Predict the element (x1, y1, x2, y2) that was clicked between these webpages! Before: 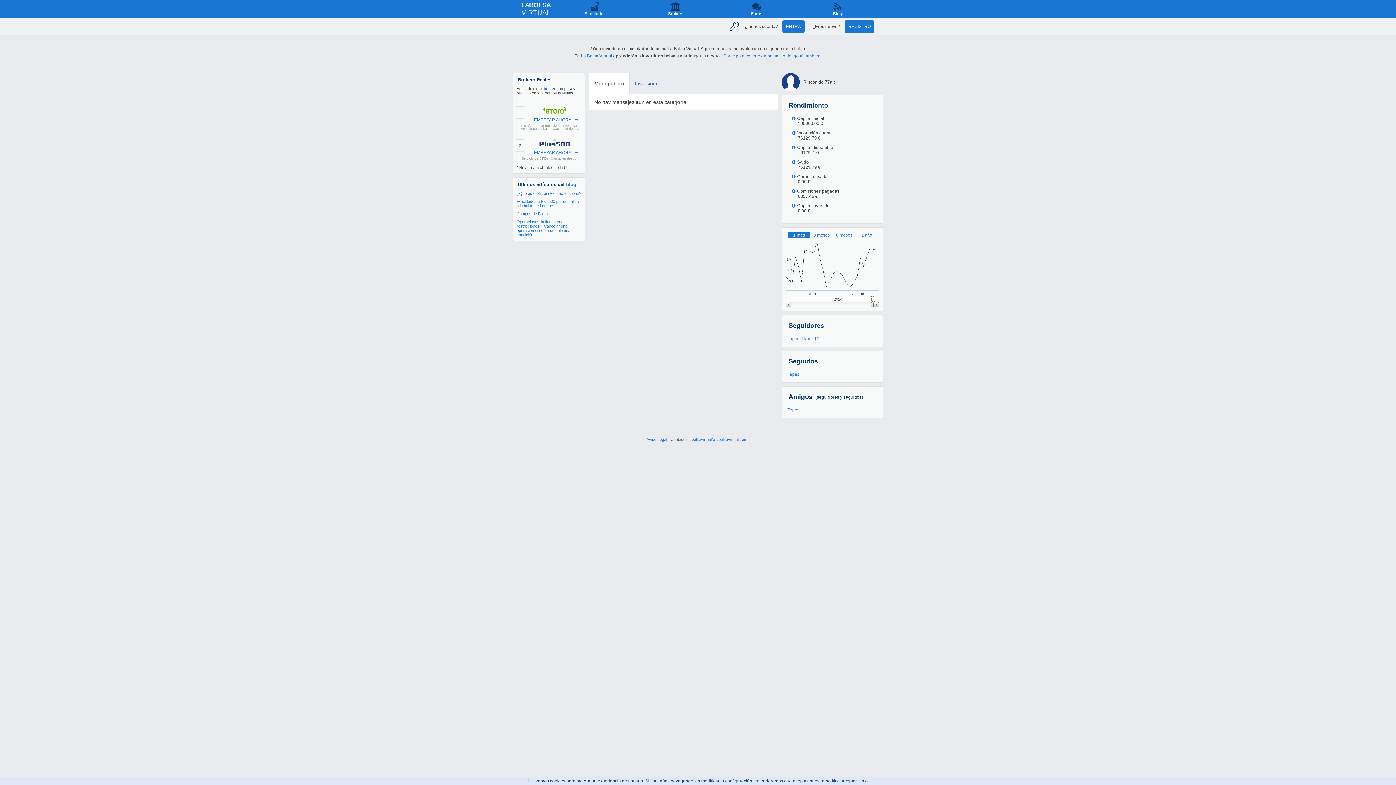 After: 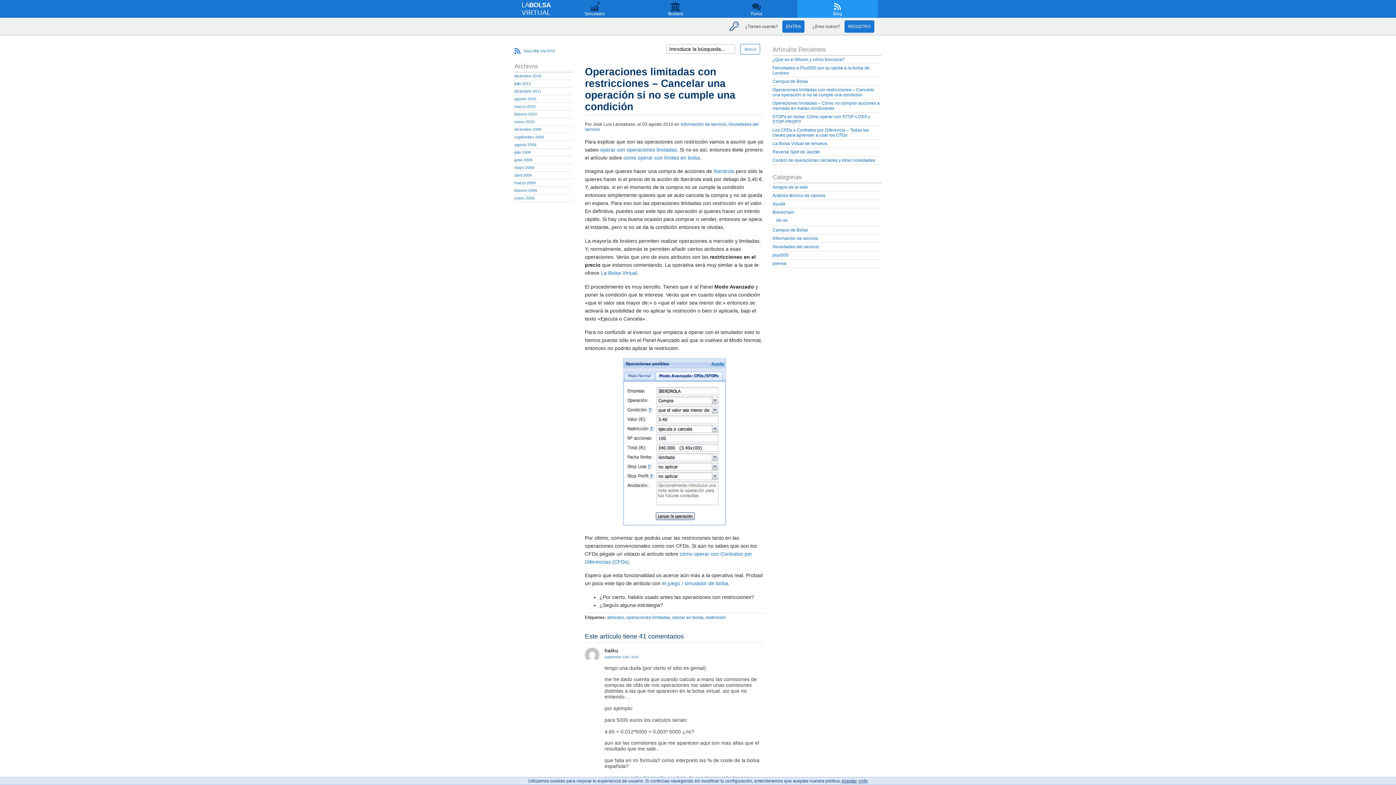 Action: bbox: (516, 219, 570, 237) label: Operaciones limitadas con restricciones – Cancelar una operación si no se cumple una condición